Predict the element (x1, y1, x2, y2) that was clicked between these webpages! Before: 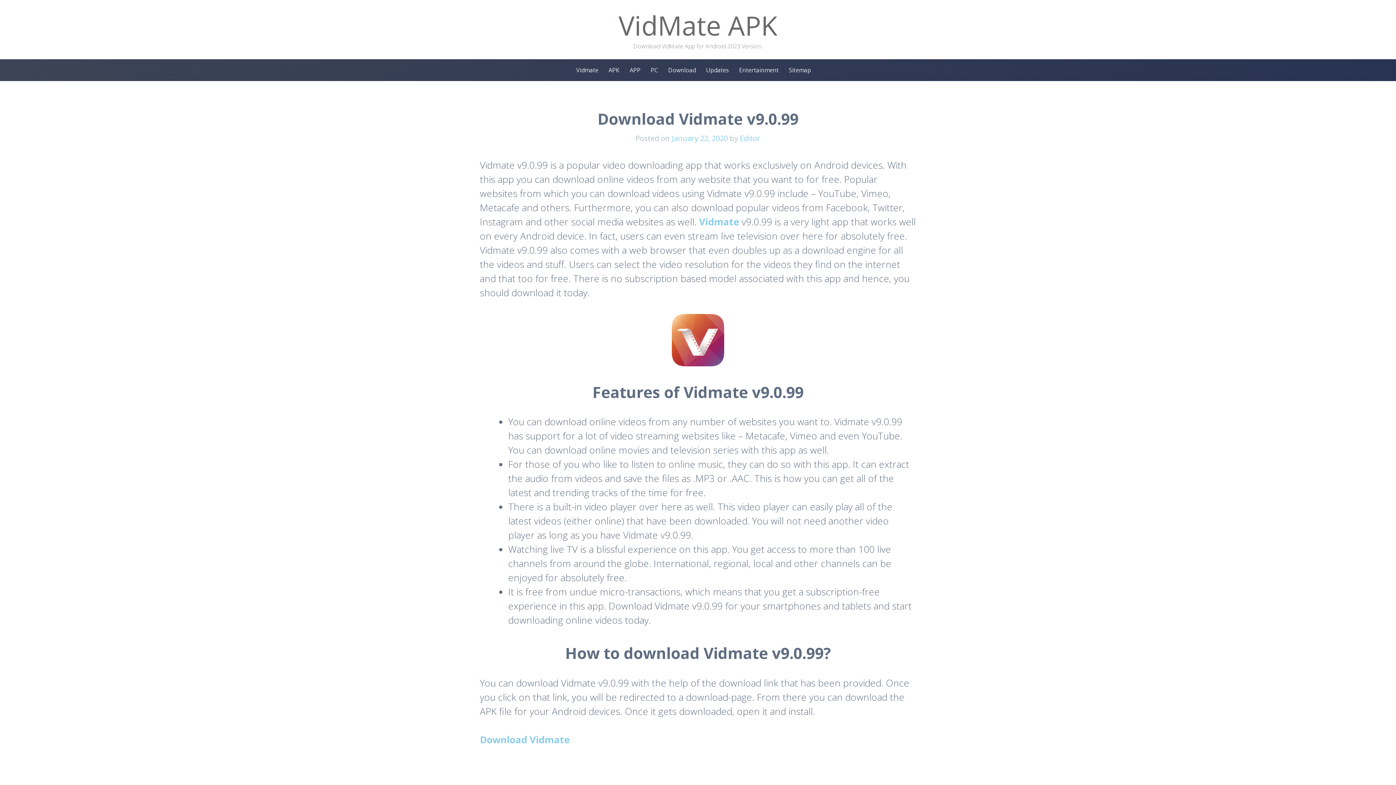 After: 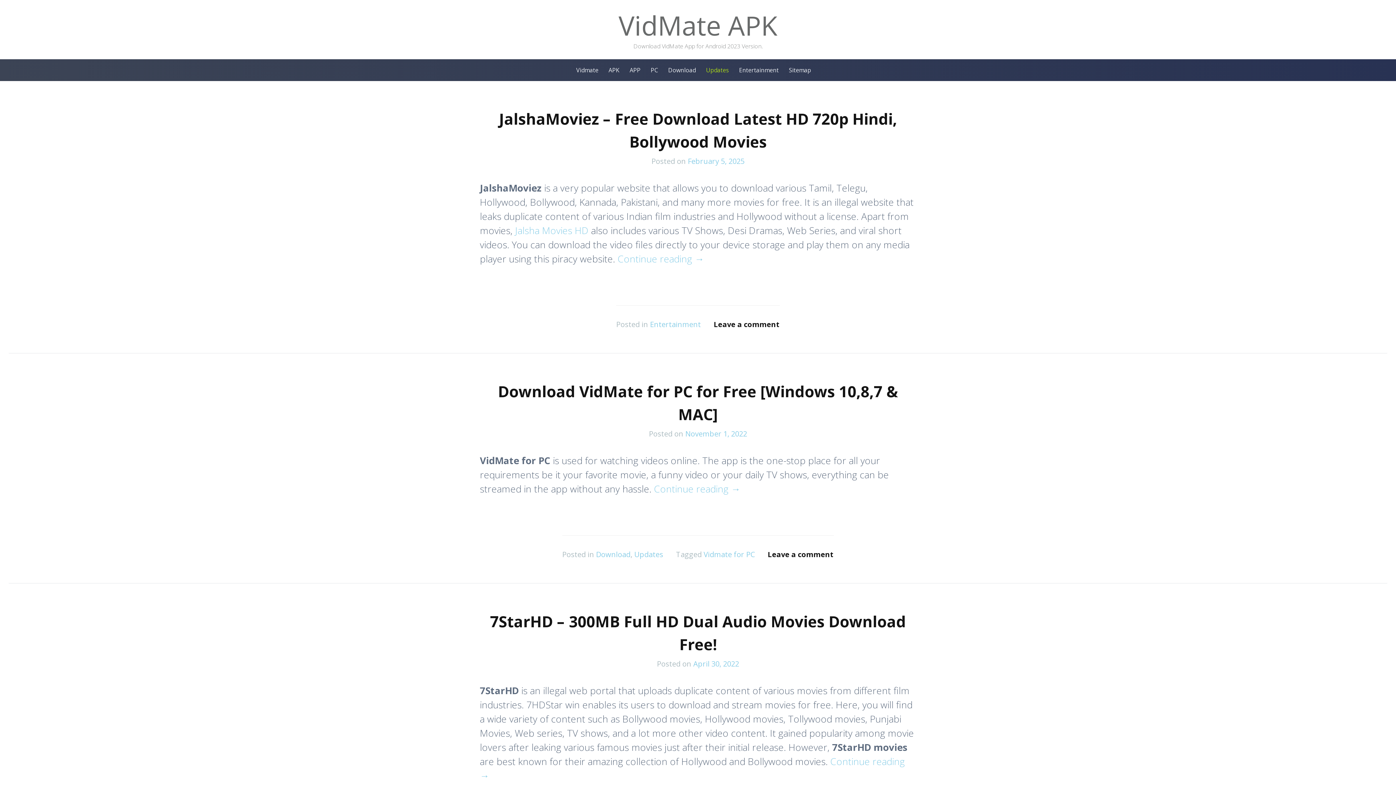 Action: bbox: (706, 63, 729, 76) label: Updates